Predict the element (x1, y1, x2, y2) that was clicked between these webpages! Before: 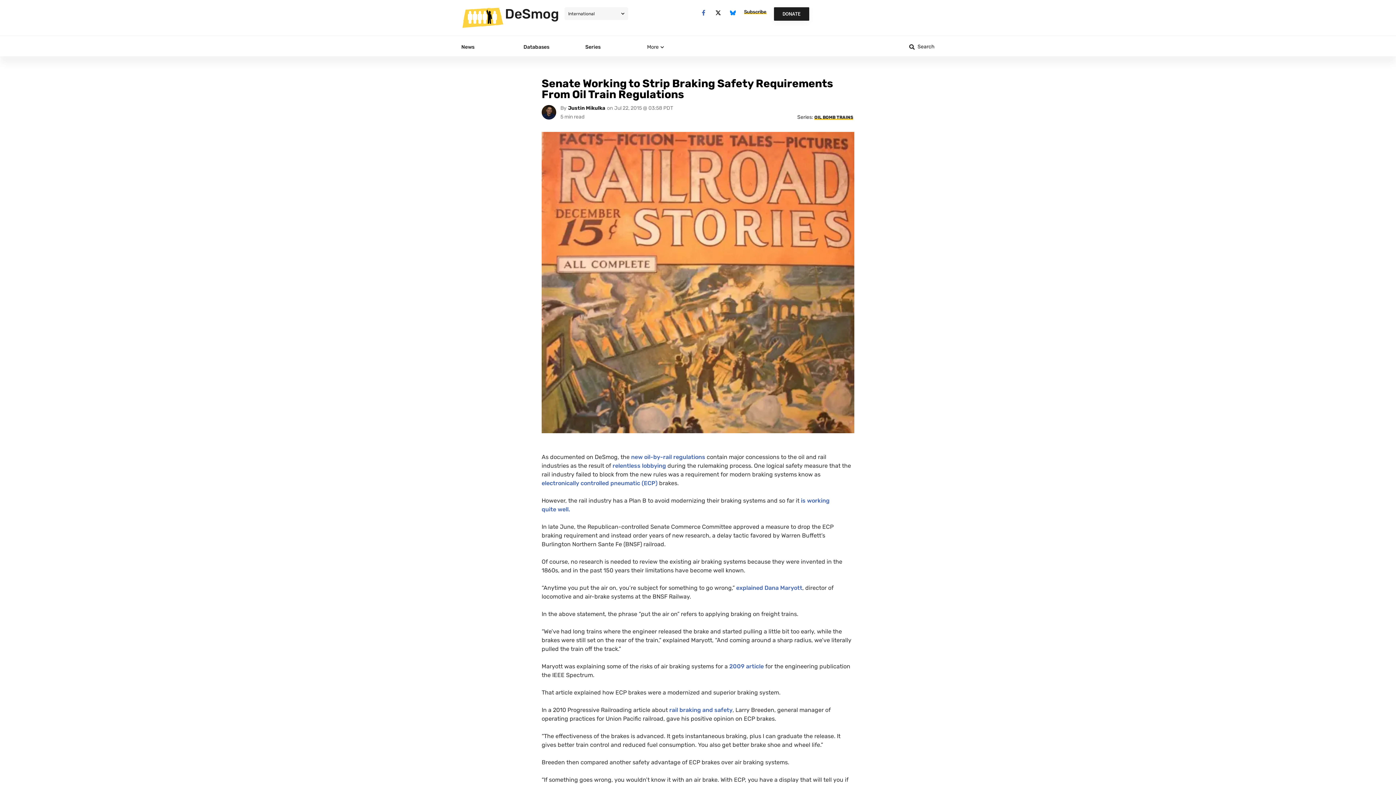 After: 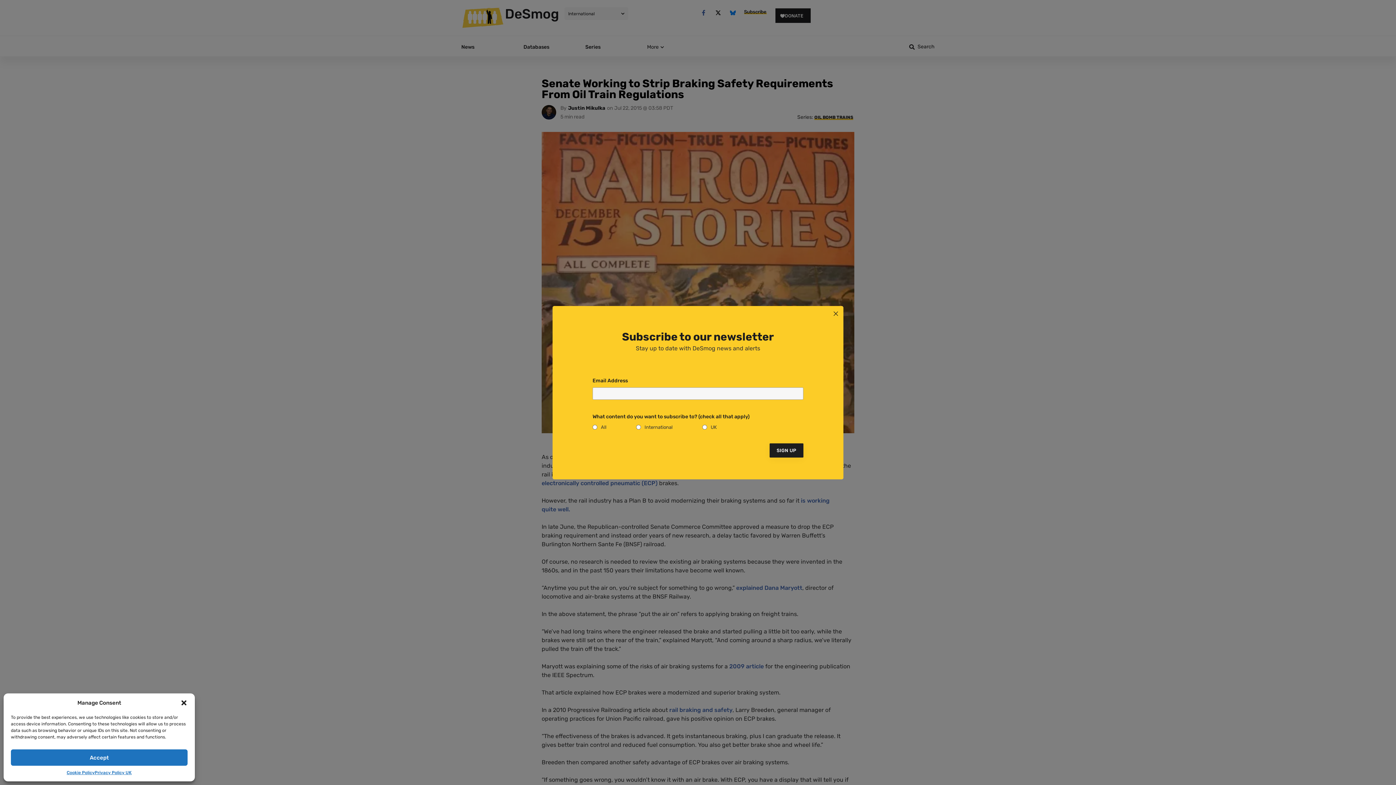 Action: bbox: (727, 7, 738, 18)